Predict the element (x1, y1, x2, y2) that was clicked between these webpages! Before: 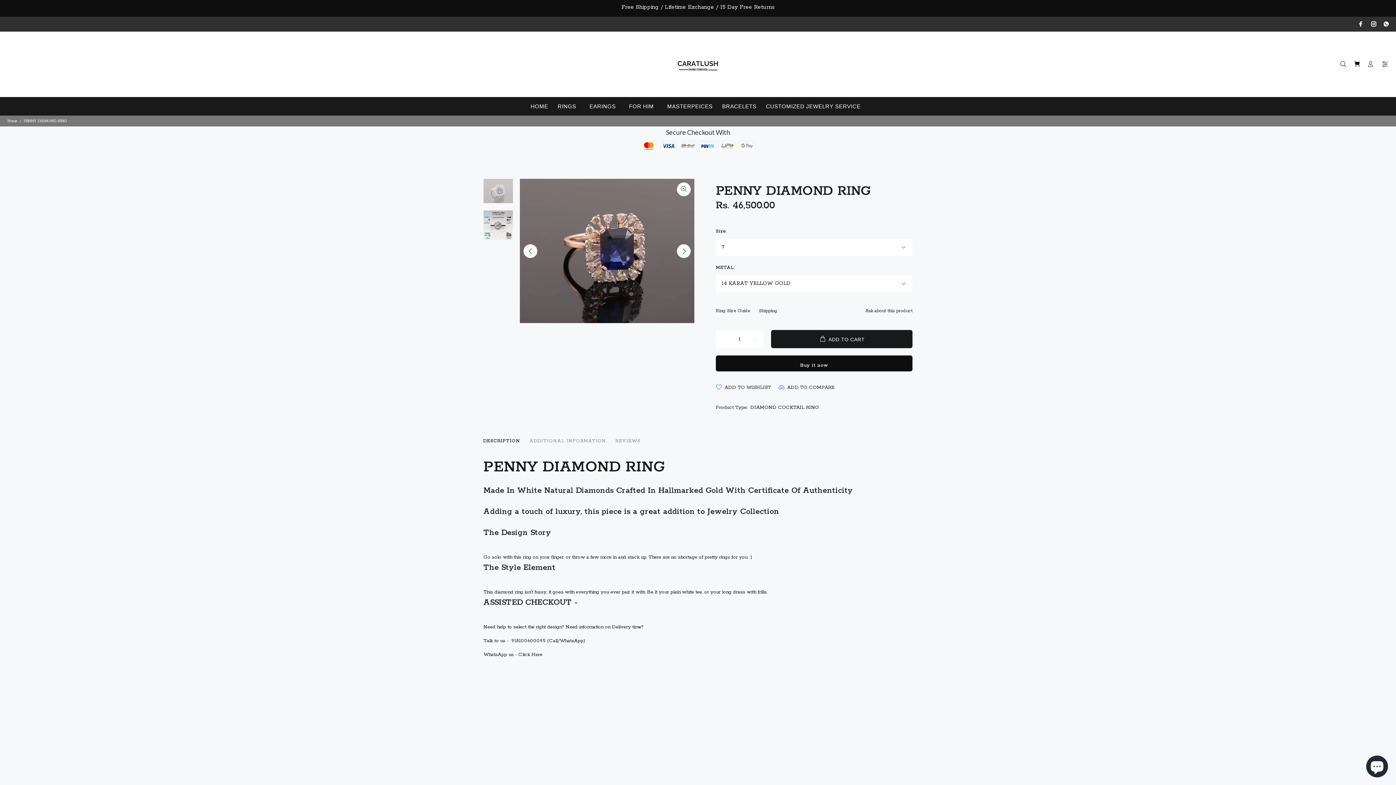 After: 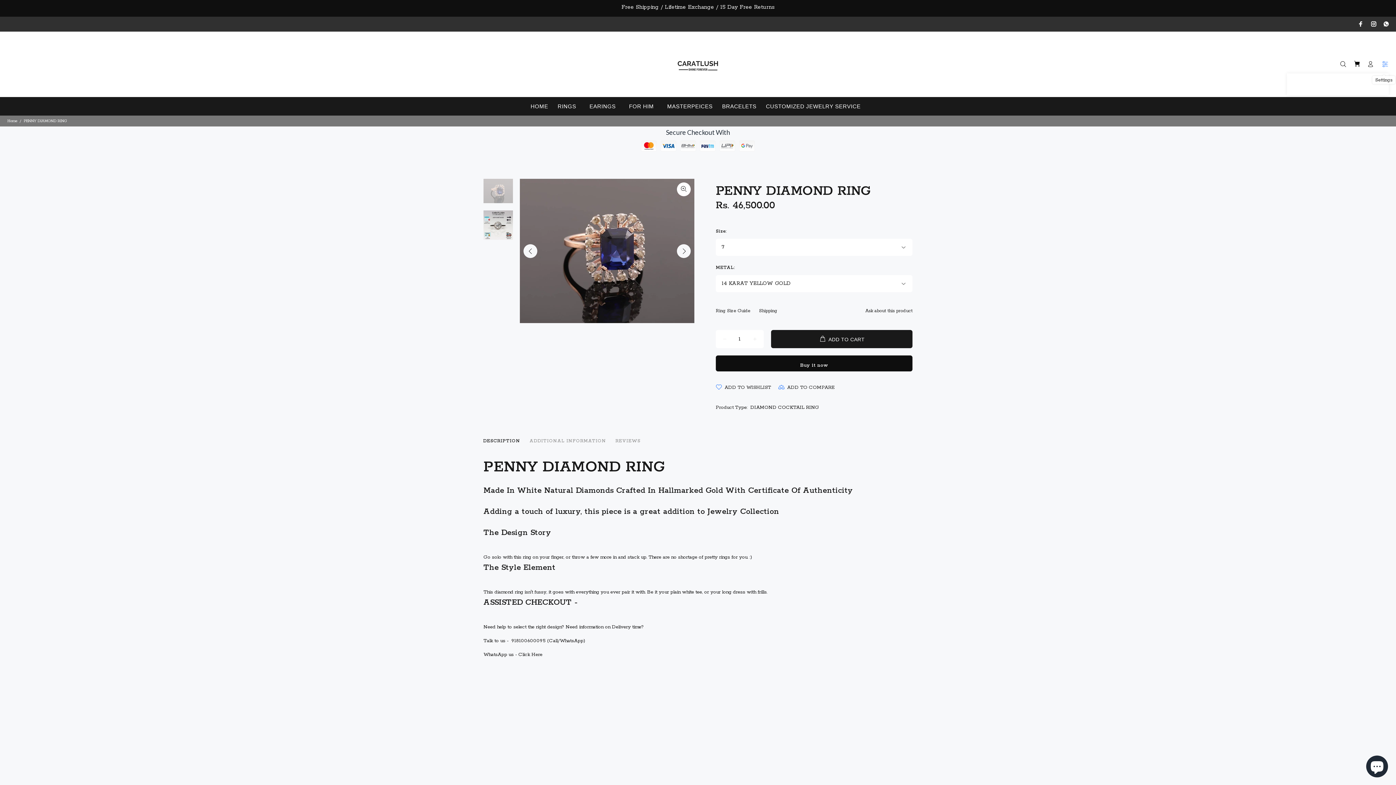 Action: bbox: (1378, 58, 1389, 70)